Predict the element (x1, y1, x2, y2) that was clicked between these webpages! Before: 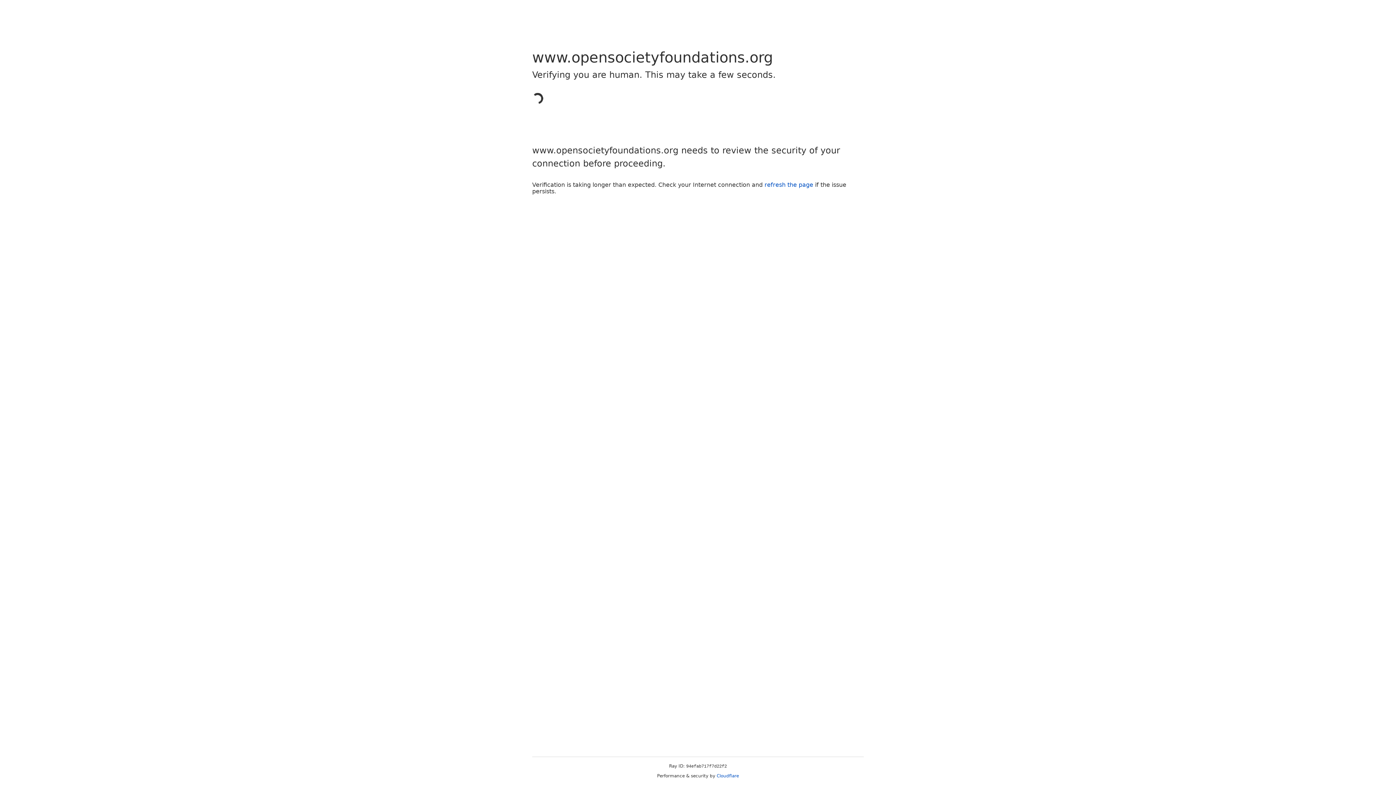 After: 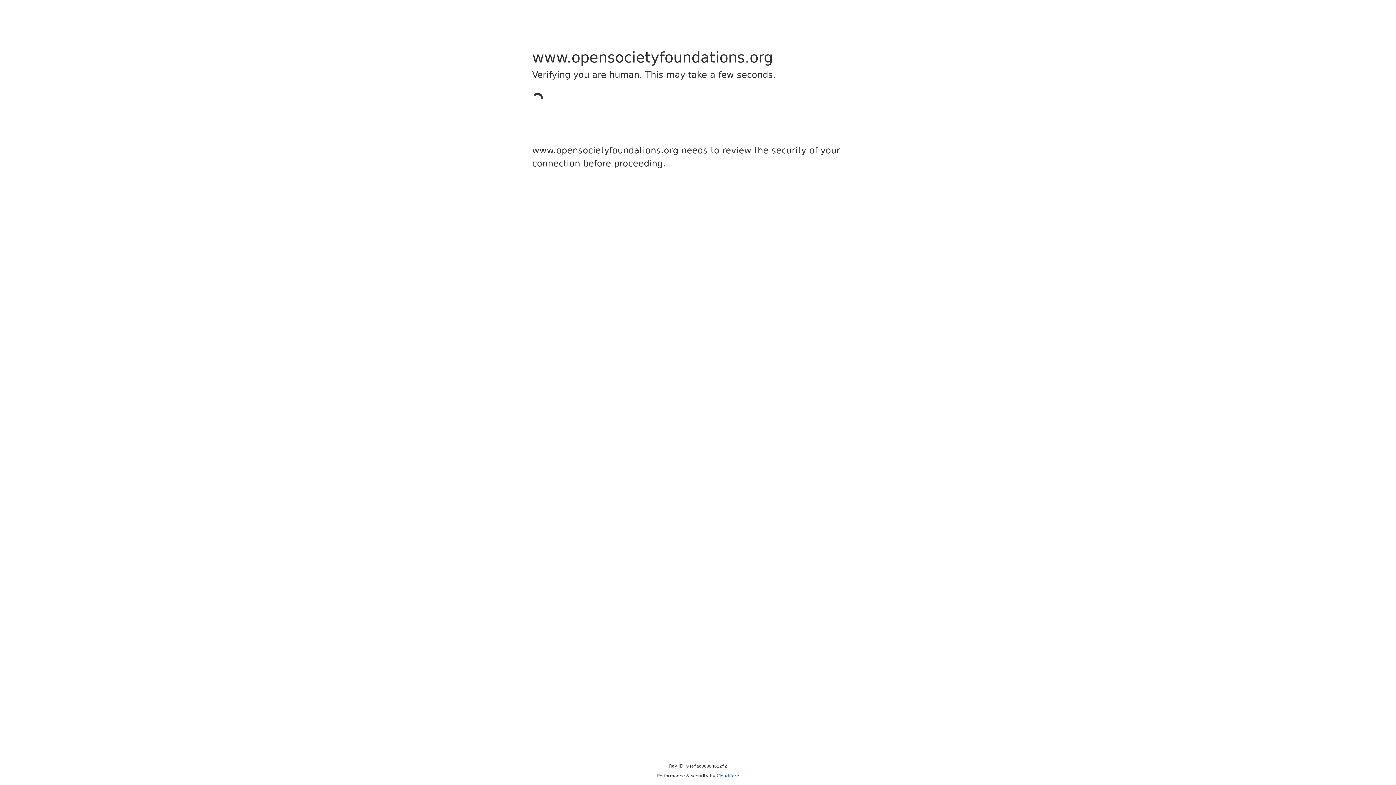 Action: bbox: (716, 773, 739, 778) label: Cloudflare